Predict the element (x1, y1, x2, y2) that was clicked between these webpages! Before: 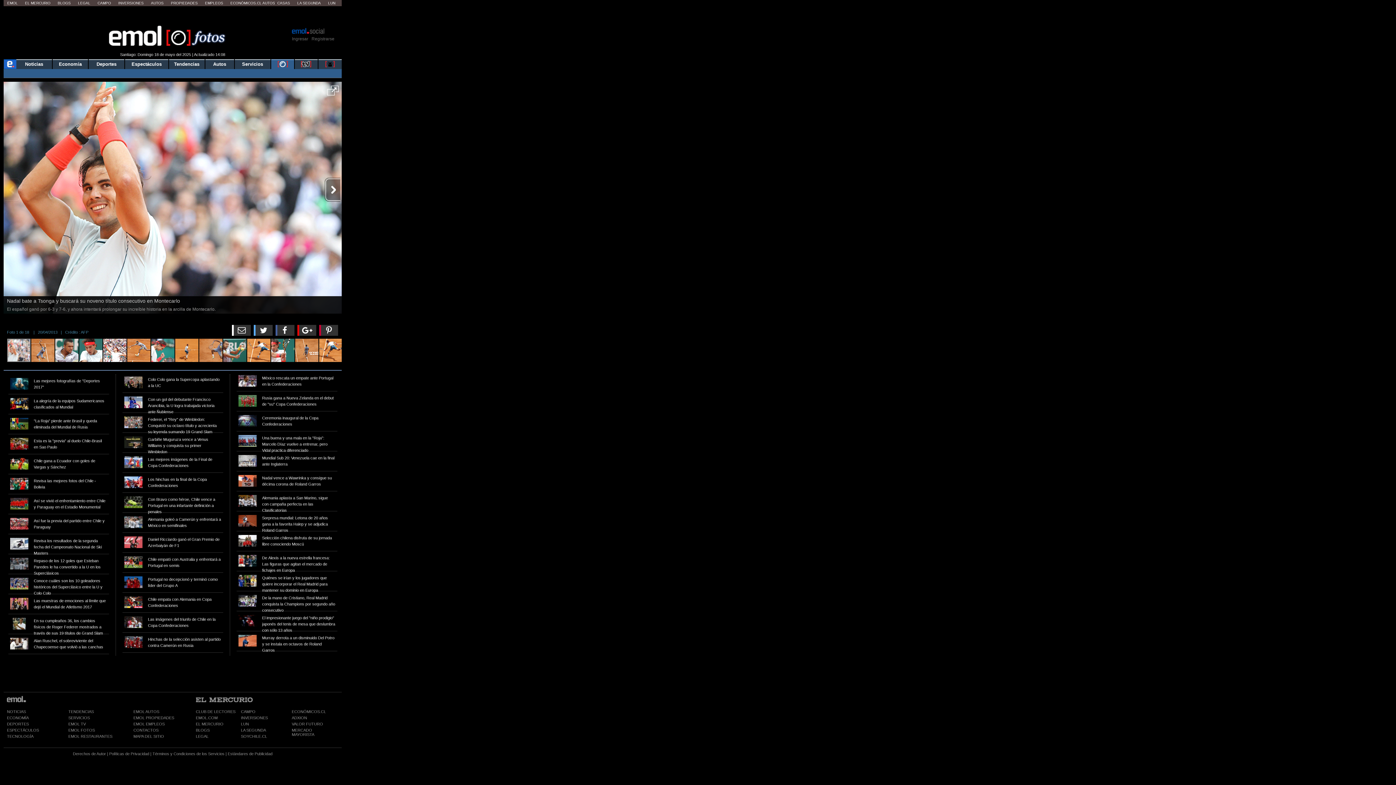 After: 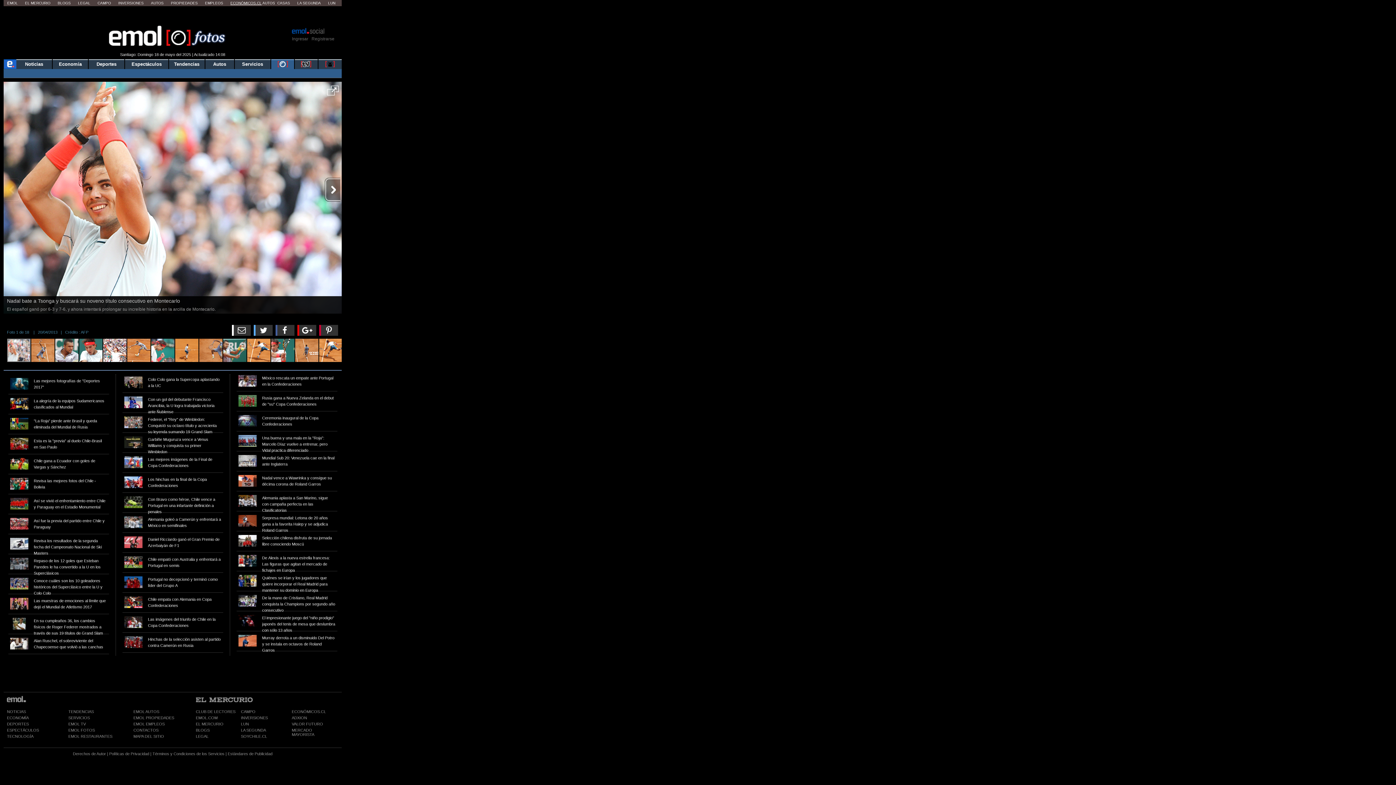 Action: label: ECONÓMICOS.CL bbox: (230, 1, 261, 5)